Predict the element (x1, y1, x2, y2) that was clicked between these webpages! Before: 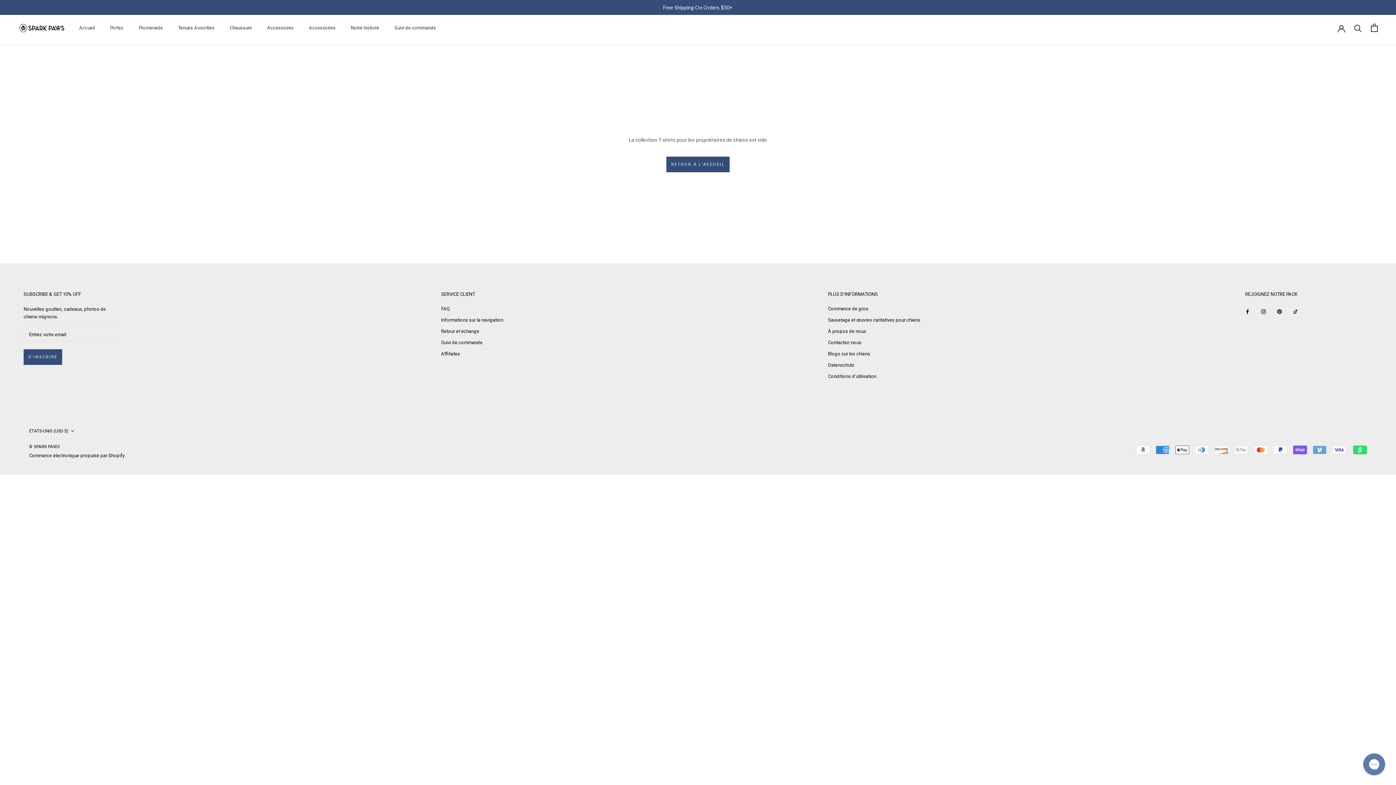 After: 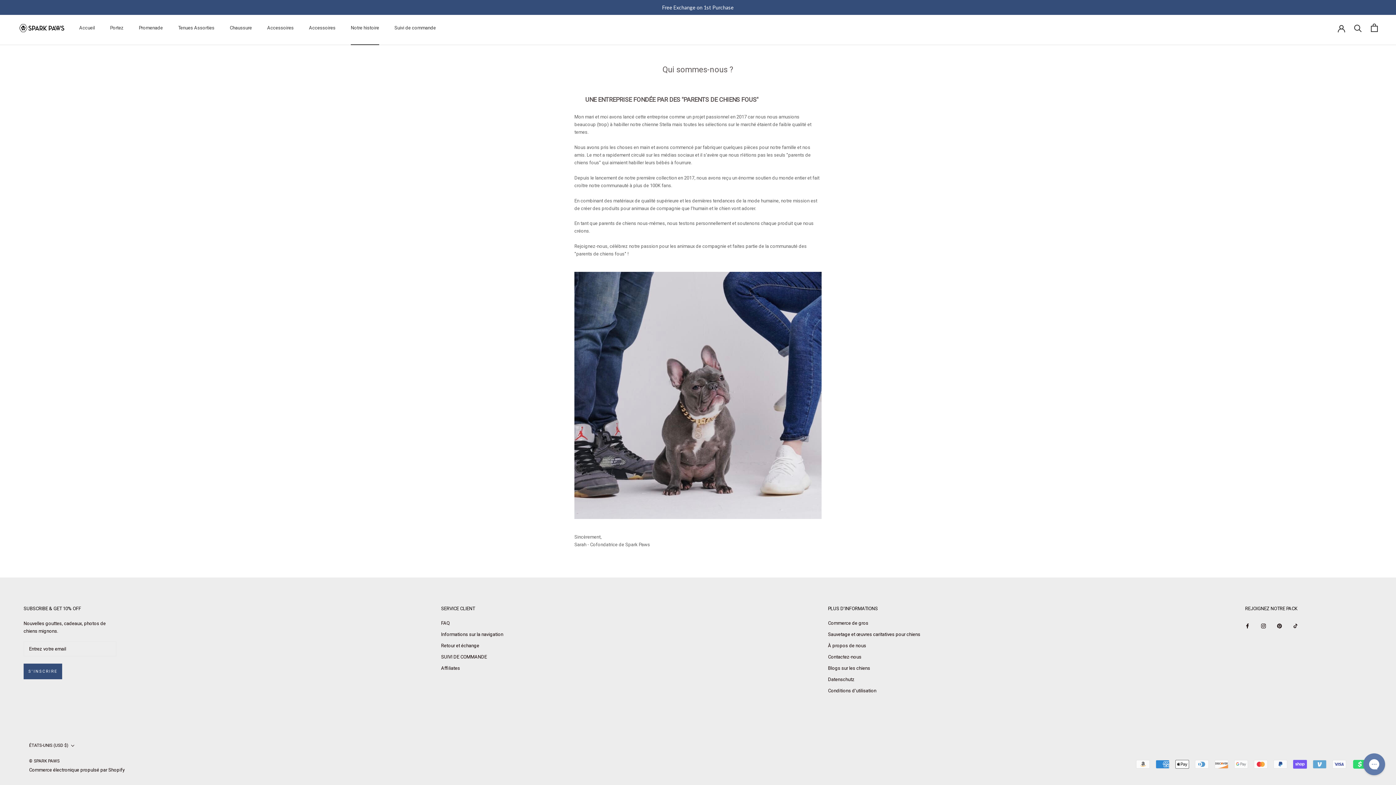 Action: label: Notre histoire
Notre histoire bbox: (350, 25, 379, 30)